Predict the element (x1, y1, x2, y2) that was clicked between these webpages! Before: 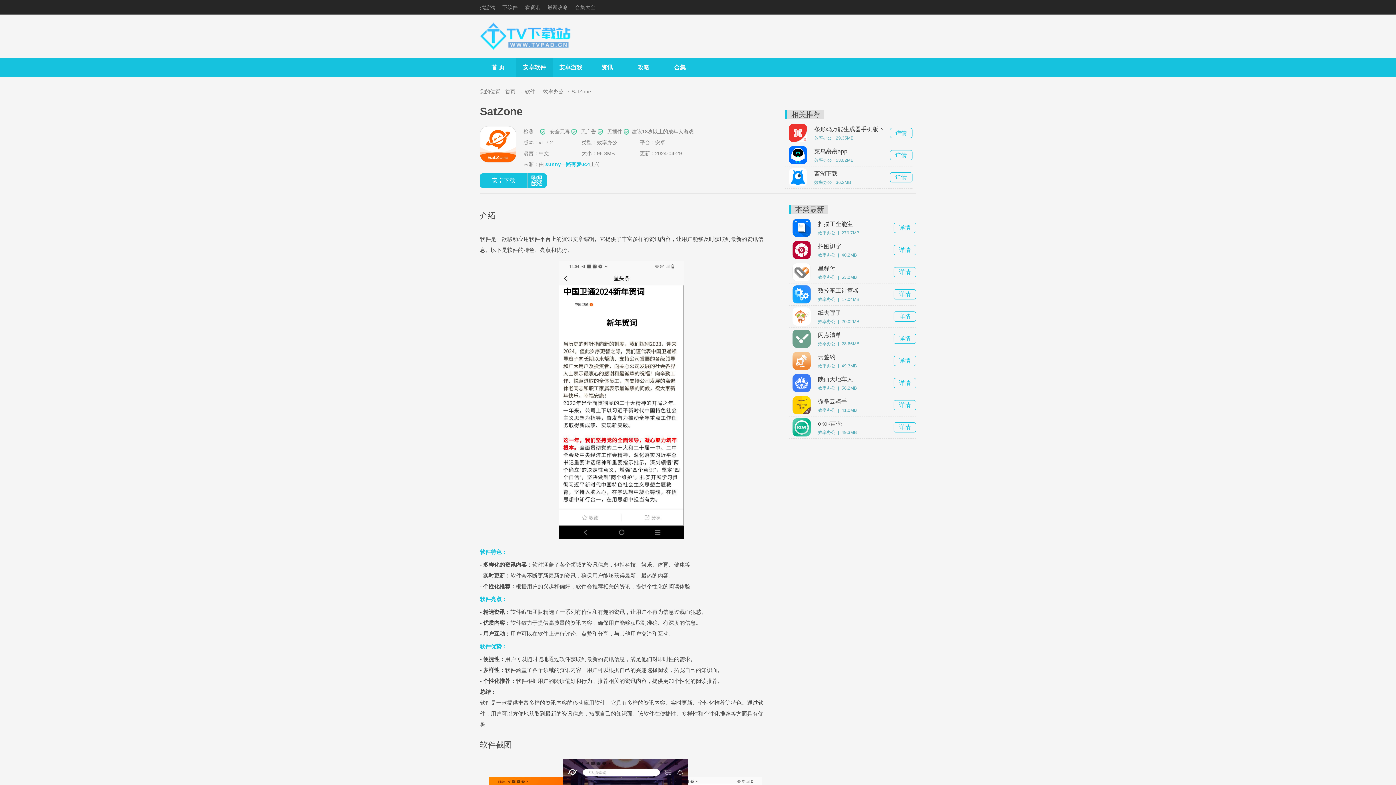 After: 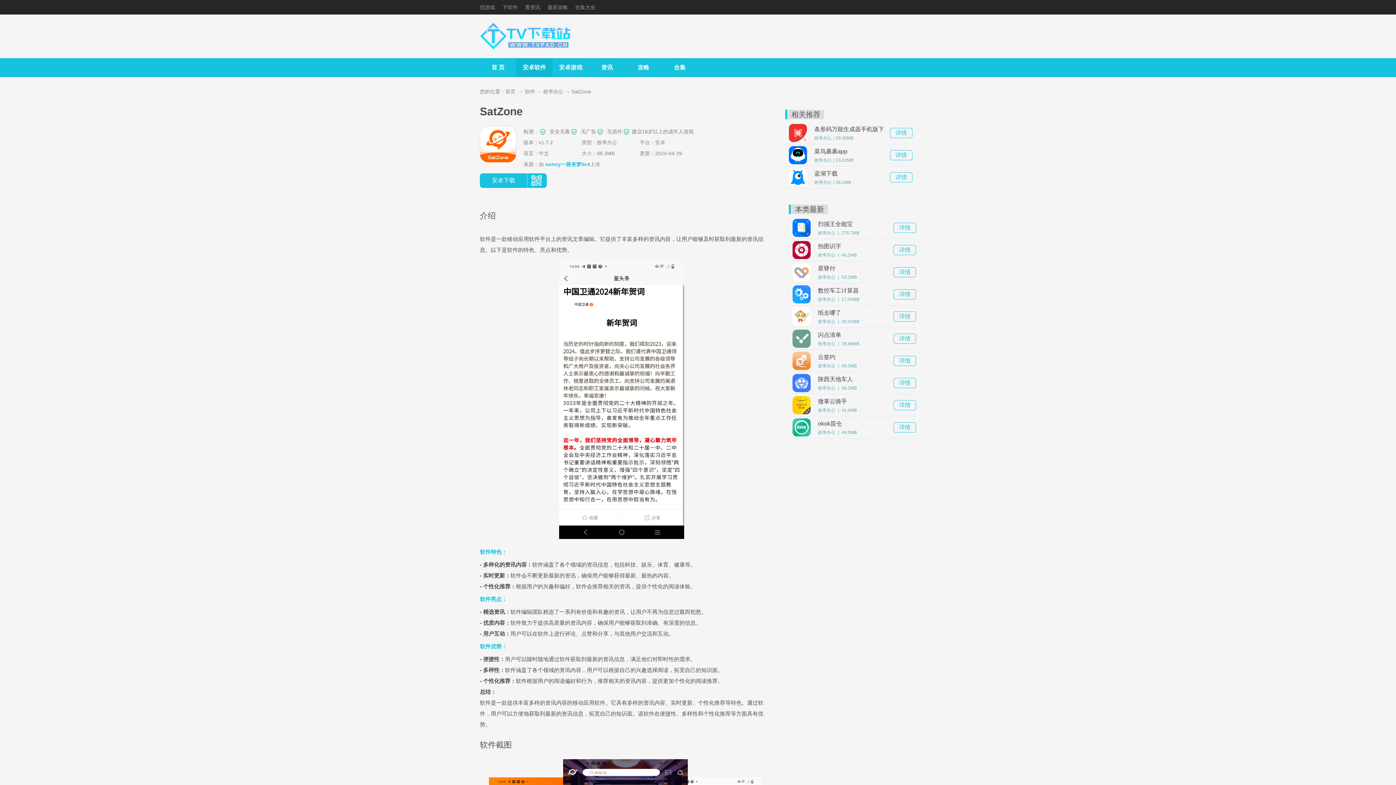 Action: bbox: (480, 21, 570, 50)